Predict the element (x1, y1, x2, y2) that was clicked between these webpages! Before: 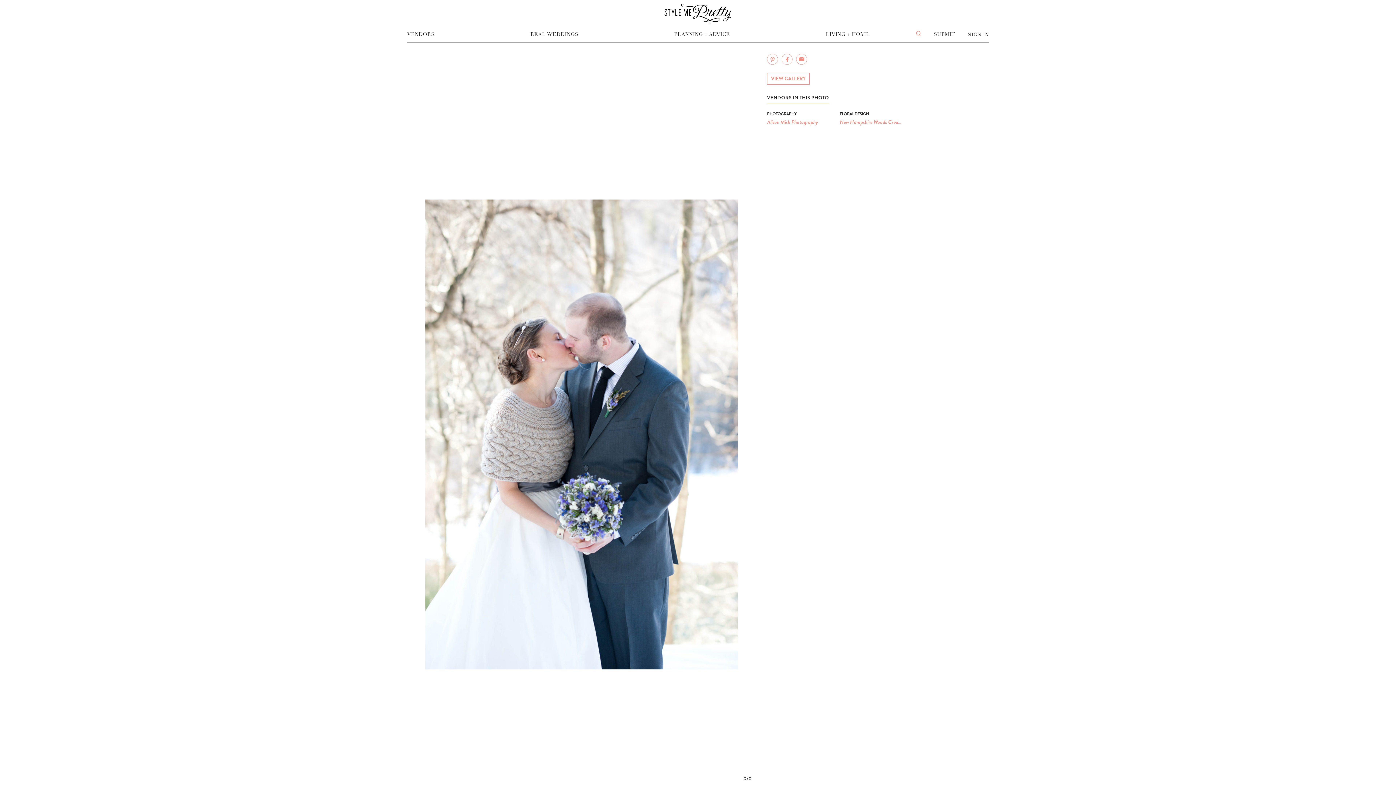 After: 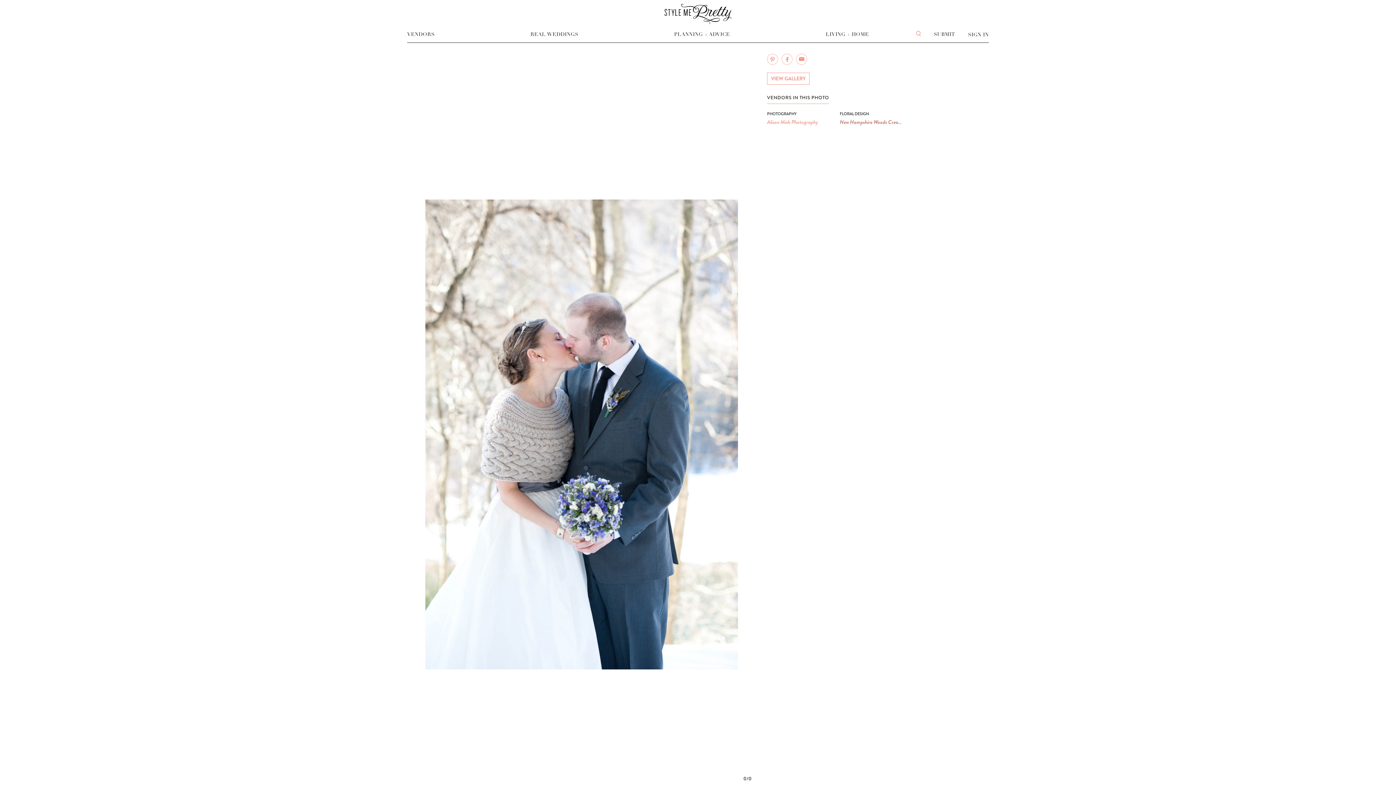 Action: bbox: (840, 118, 901, 126) label: New Hampshire Woods Creations